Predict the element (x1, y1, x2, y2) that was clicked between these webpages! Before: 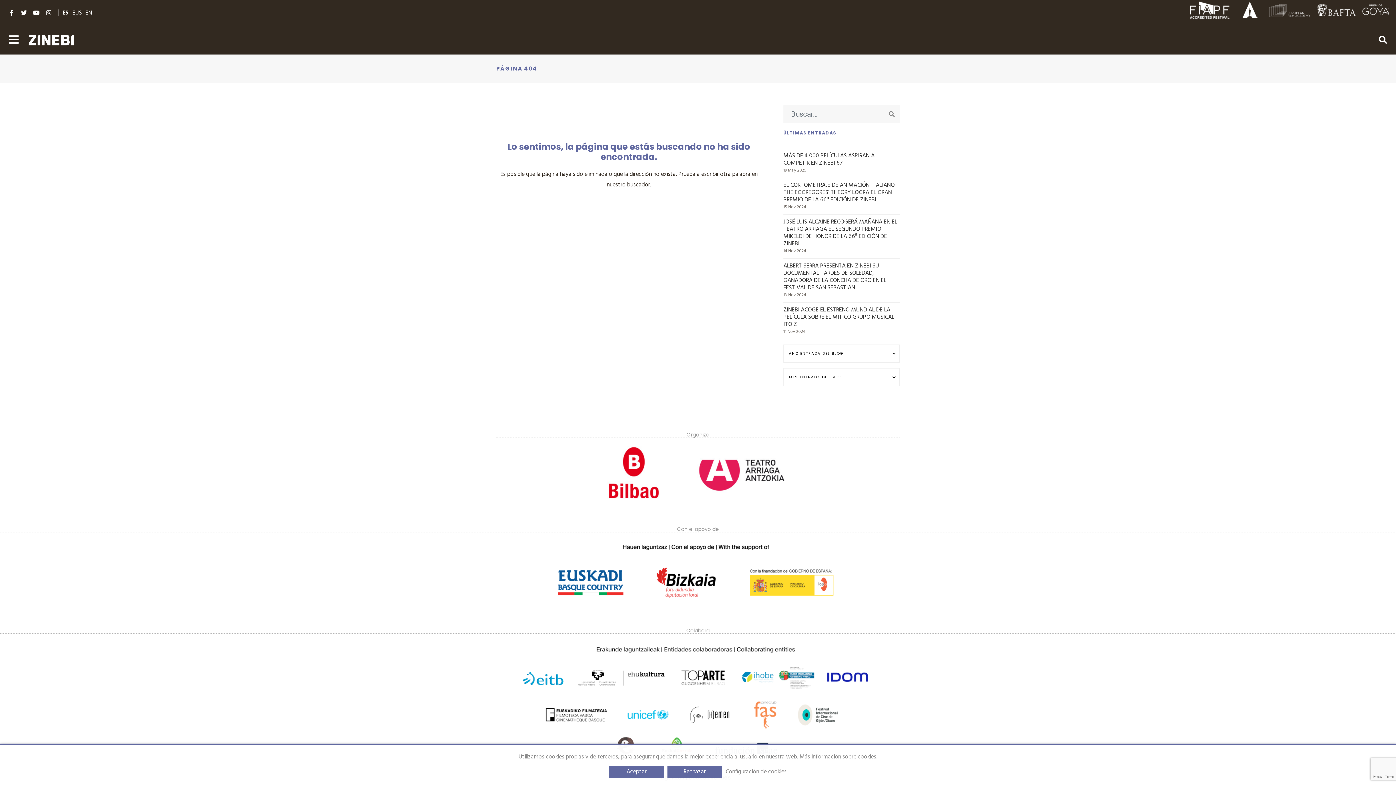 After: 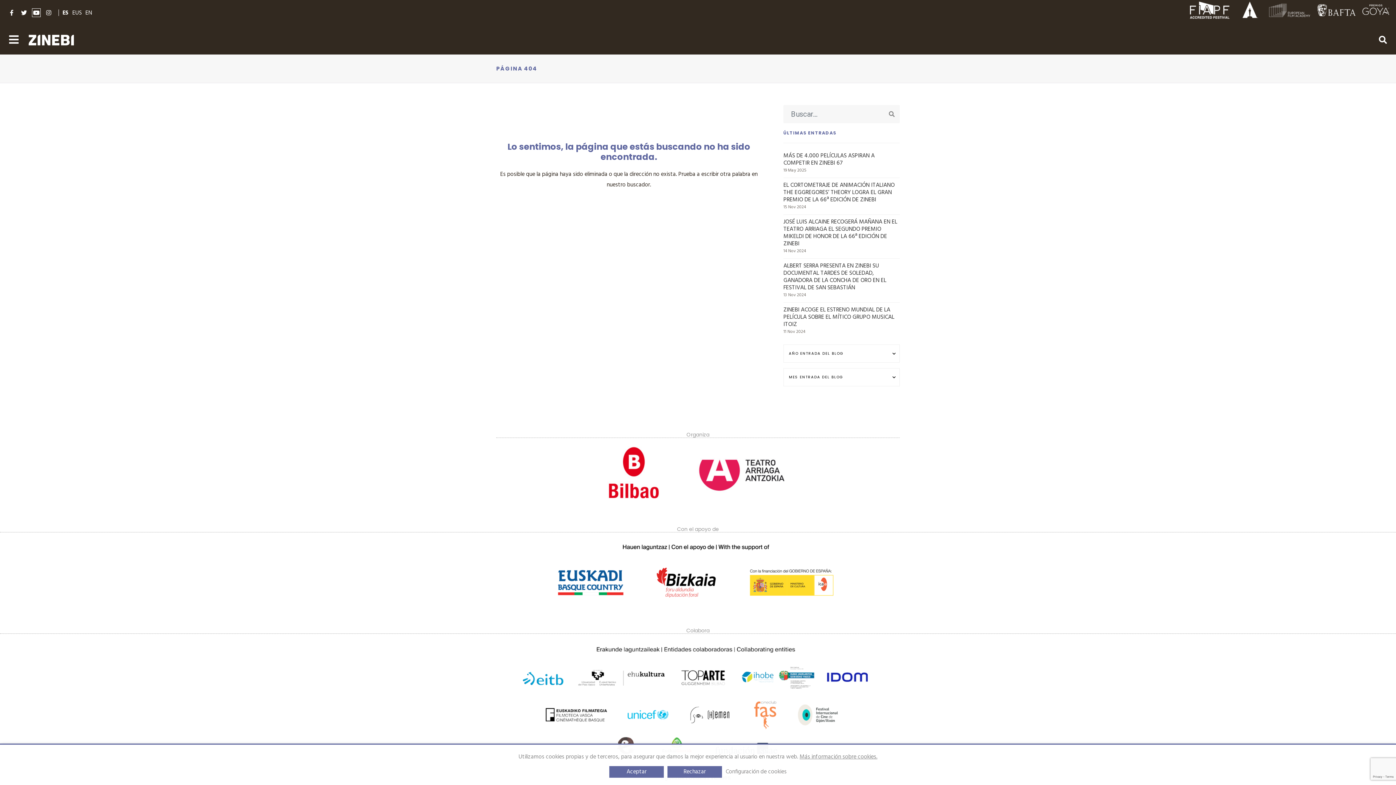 Action: bbox: (32, 8, 40, 17)